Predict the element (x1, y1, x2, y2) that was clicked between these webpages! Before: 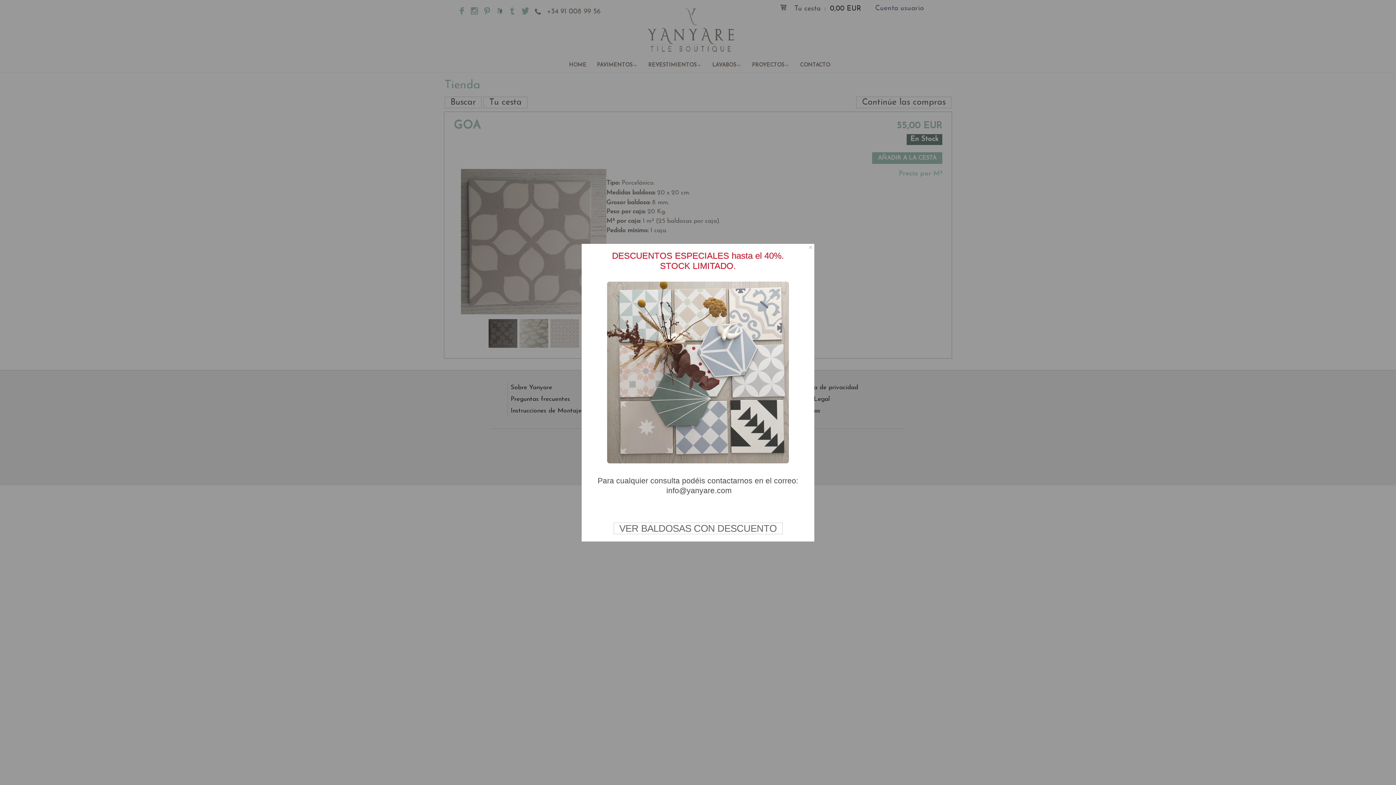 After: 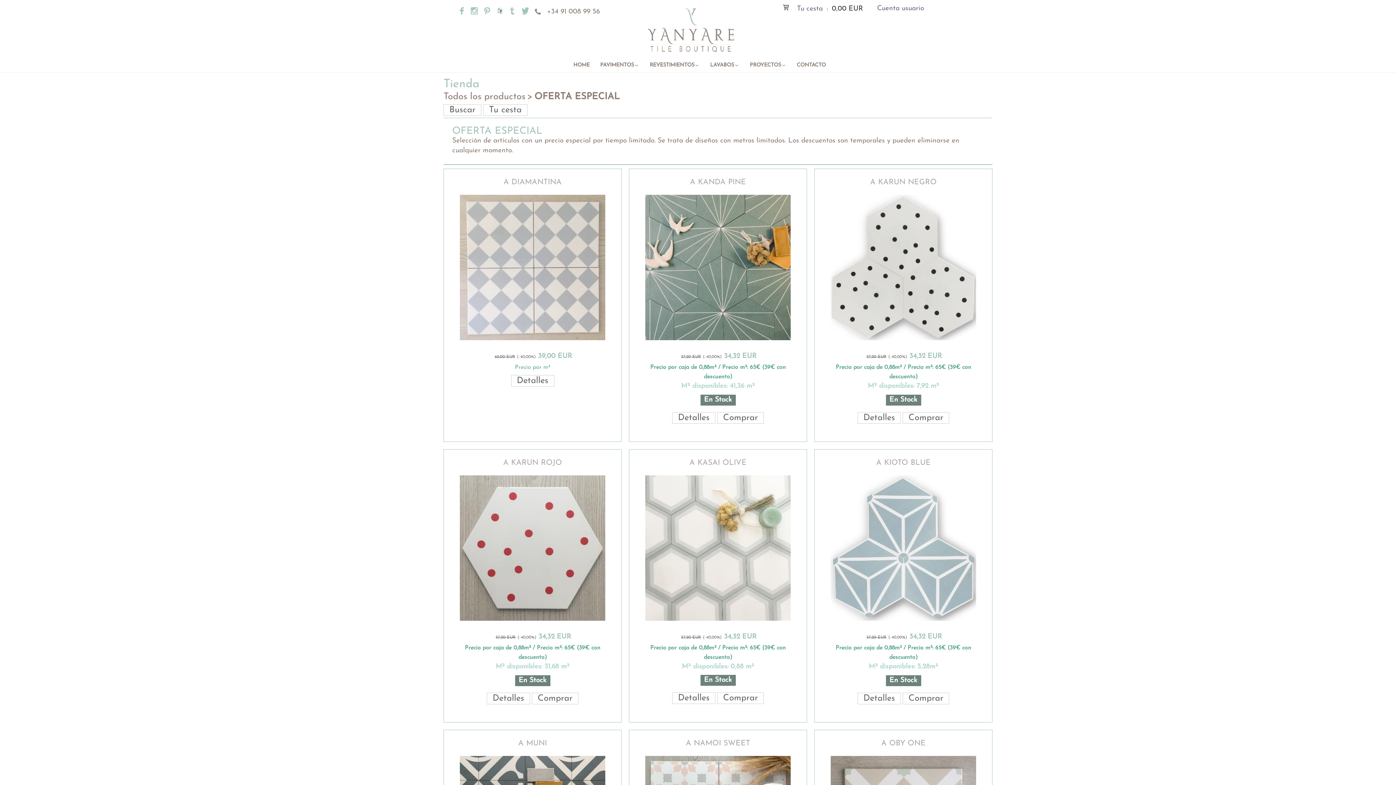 Action: bbox: (613, 526, 782, 533) label: VER BALDOSAS CON DESCUENTO